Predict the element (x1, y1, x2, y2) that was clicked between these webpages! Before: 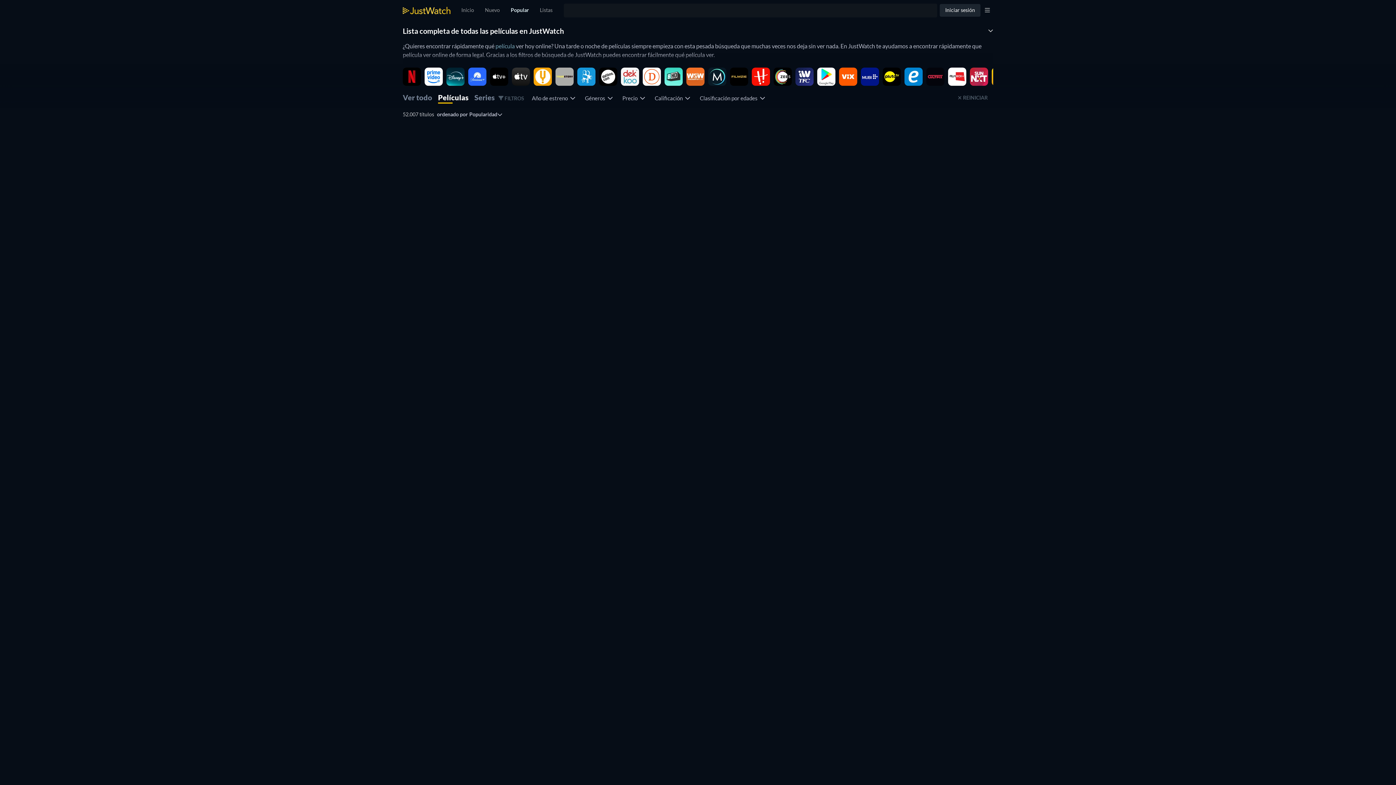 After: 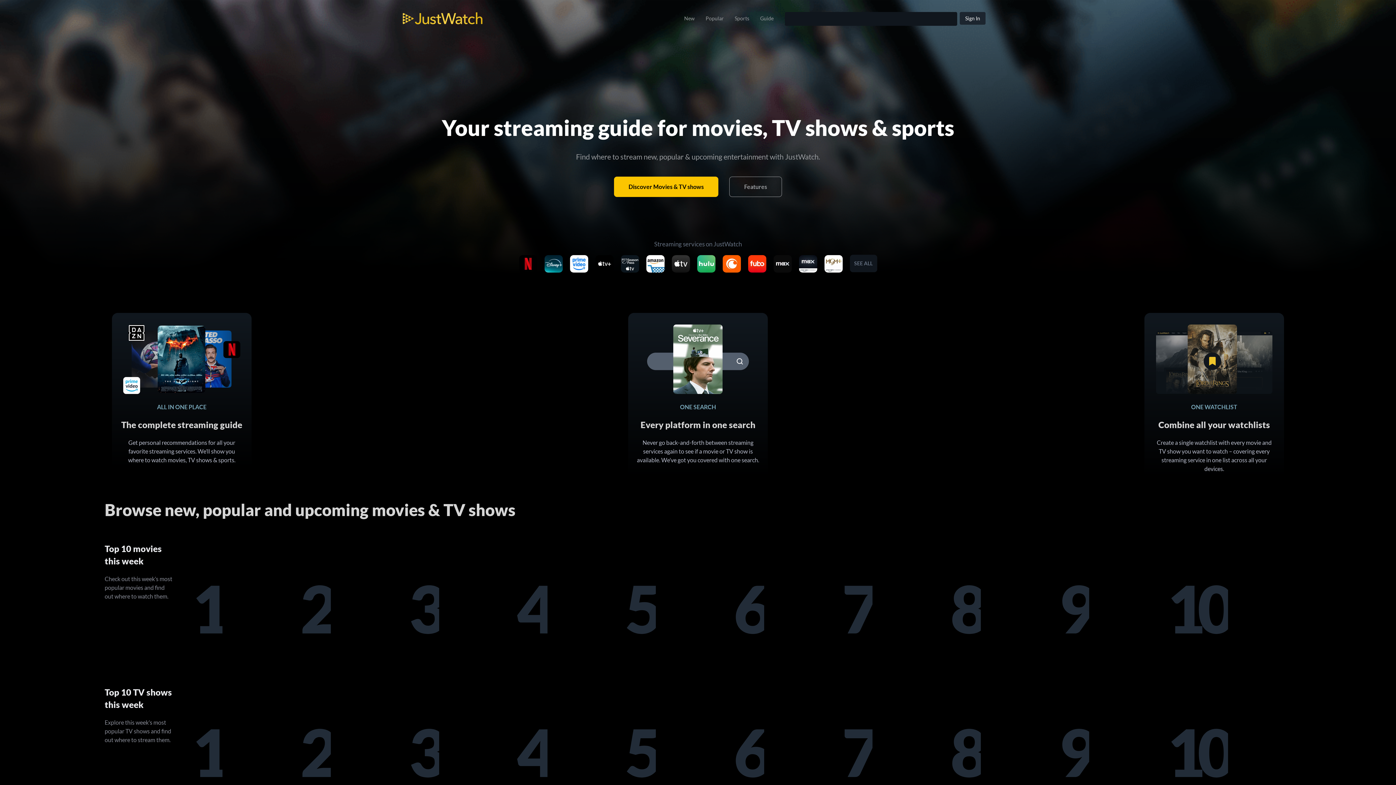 Action: label: Inicio bbox: (456, 0, 479, 20)